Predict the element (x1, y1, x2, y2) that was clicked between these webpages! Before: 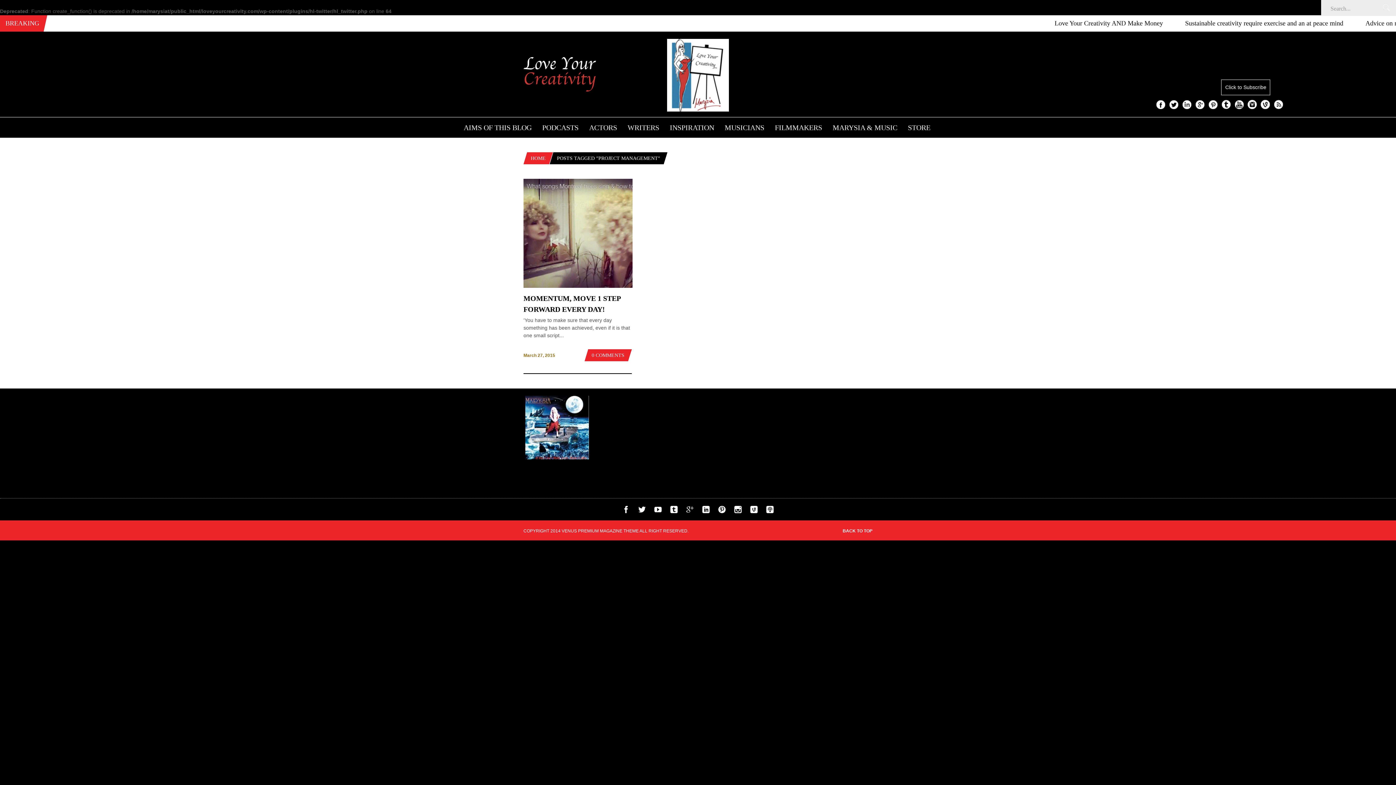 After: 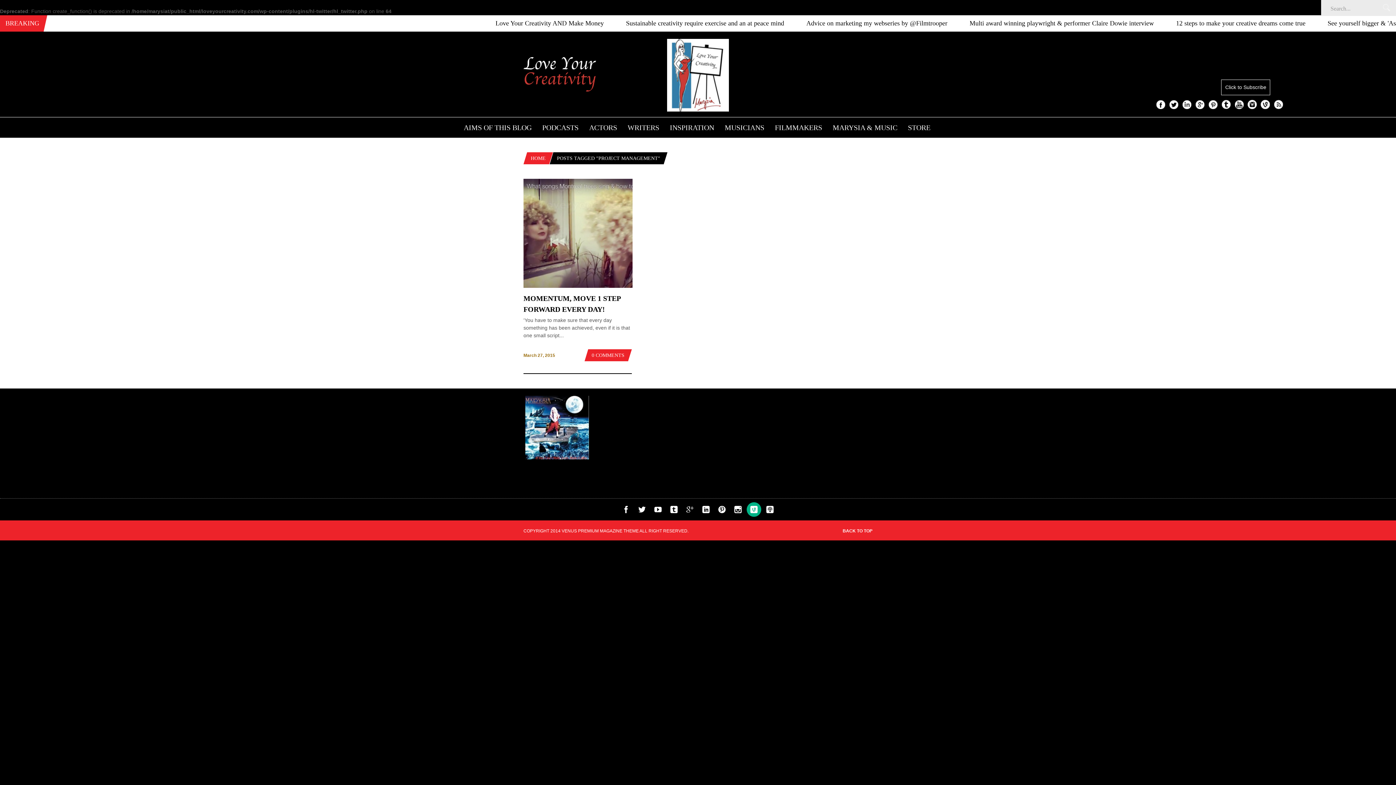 Action: bbox: (750, 508, 757, 514)